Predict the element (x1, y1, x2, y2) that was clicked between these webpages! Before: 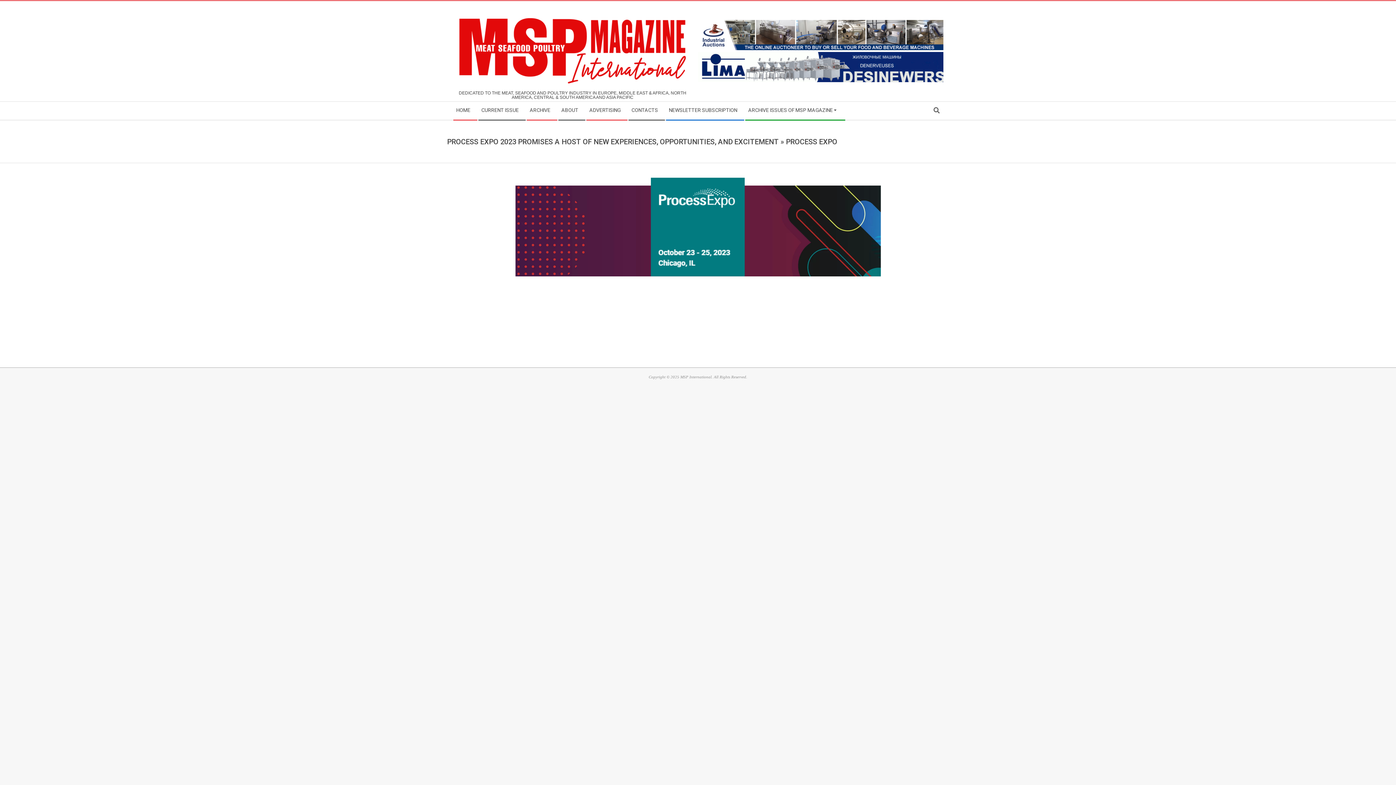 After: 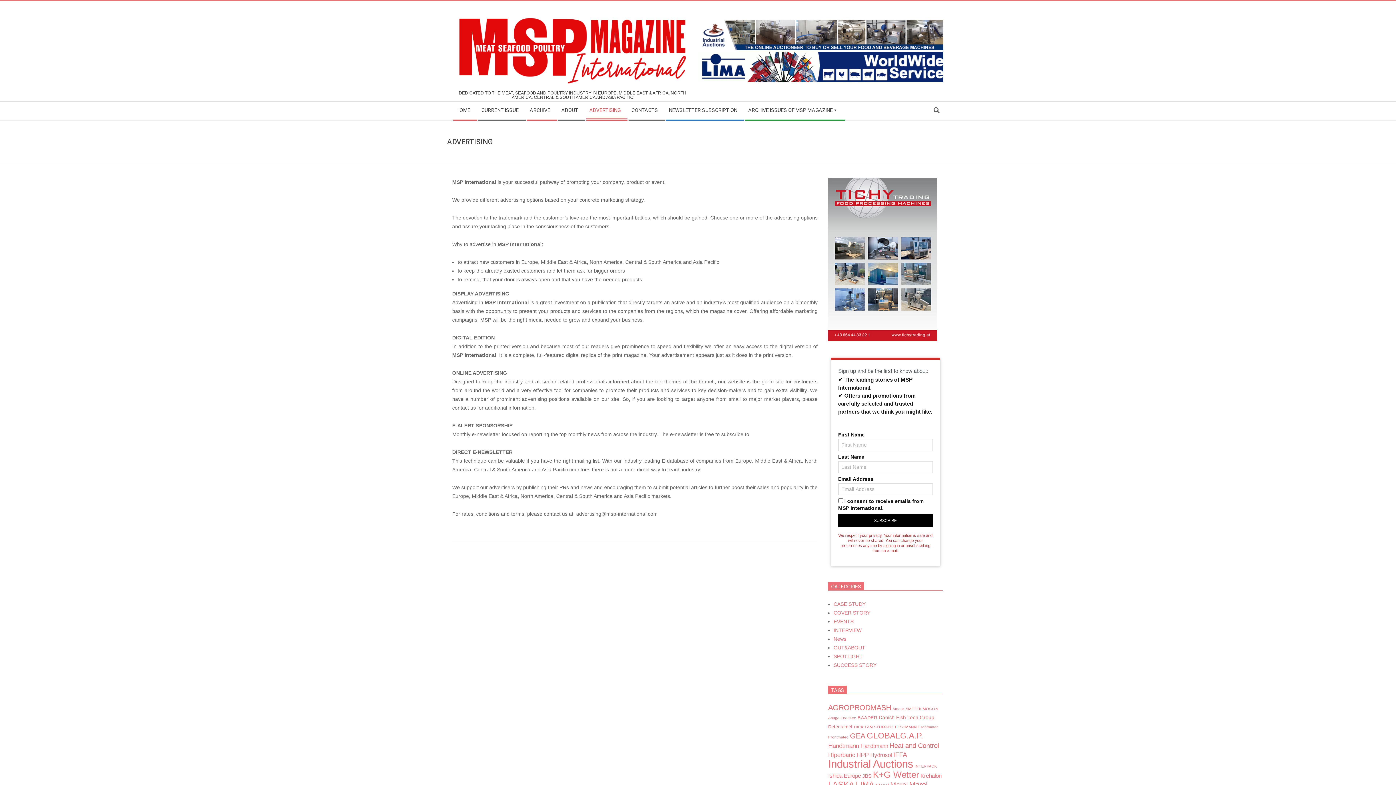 Action: bbox: (585, 101, 628, 119) label: ADVERTISING